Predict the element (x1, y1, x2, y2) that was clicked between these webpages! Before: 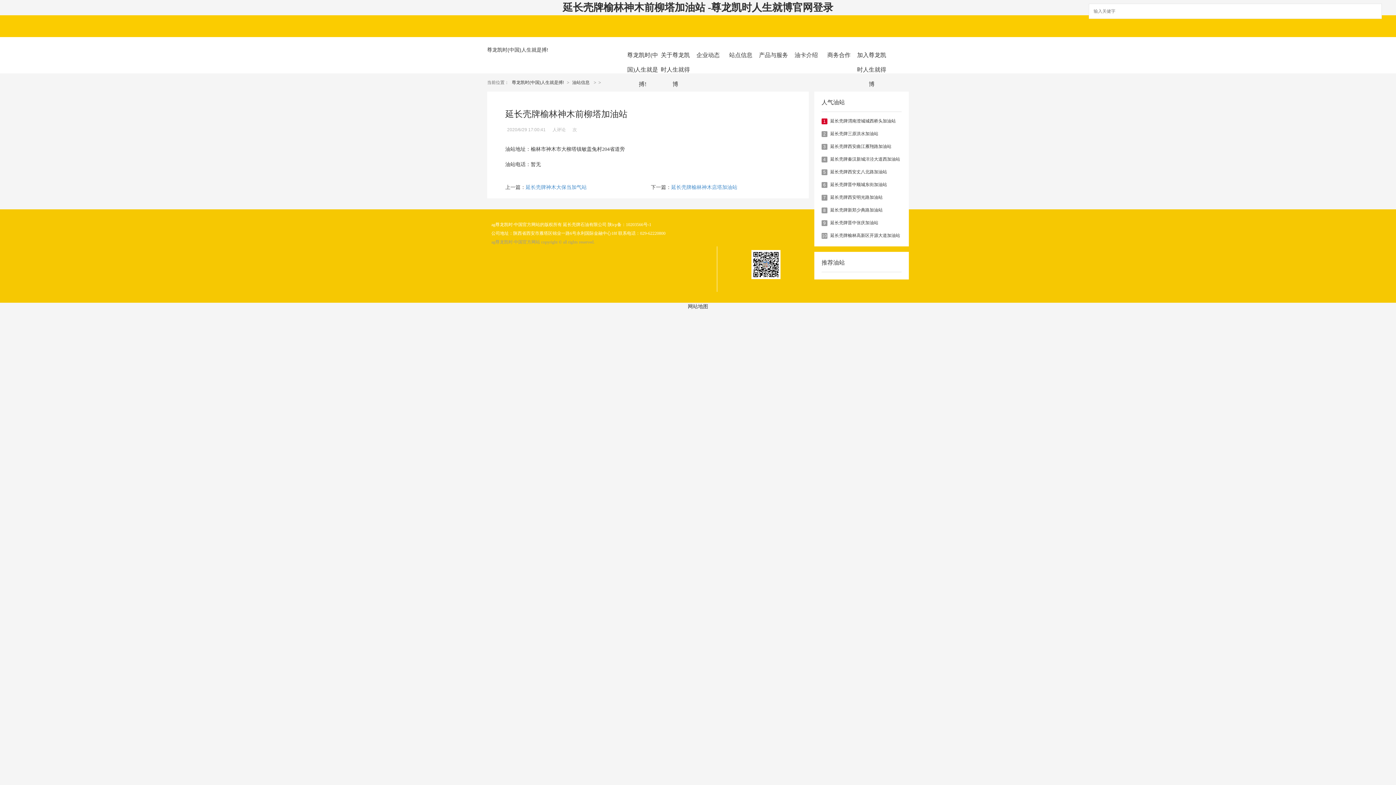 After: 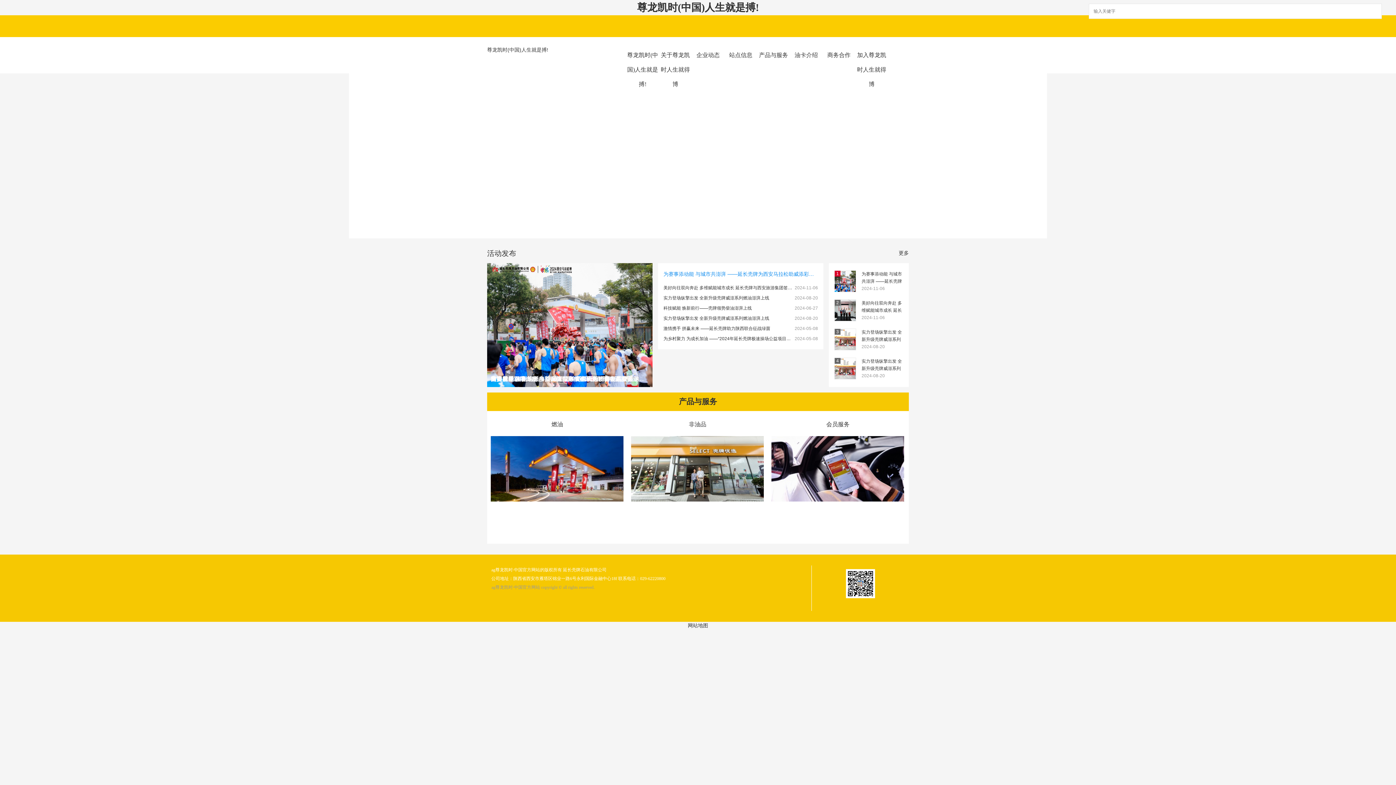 Action: label: 尊龙凯时(中国)人生就是搏! bbox: (487, 46, 548, 52)